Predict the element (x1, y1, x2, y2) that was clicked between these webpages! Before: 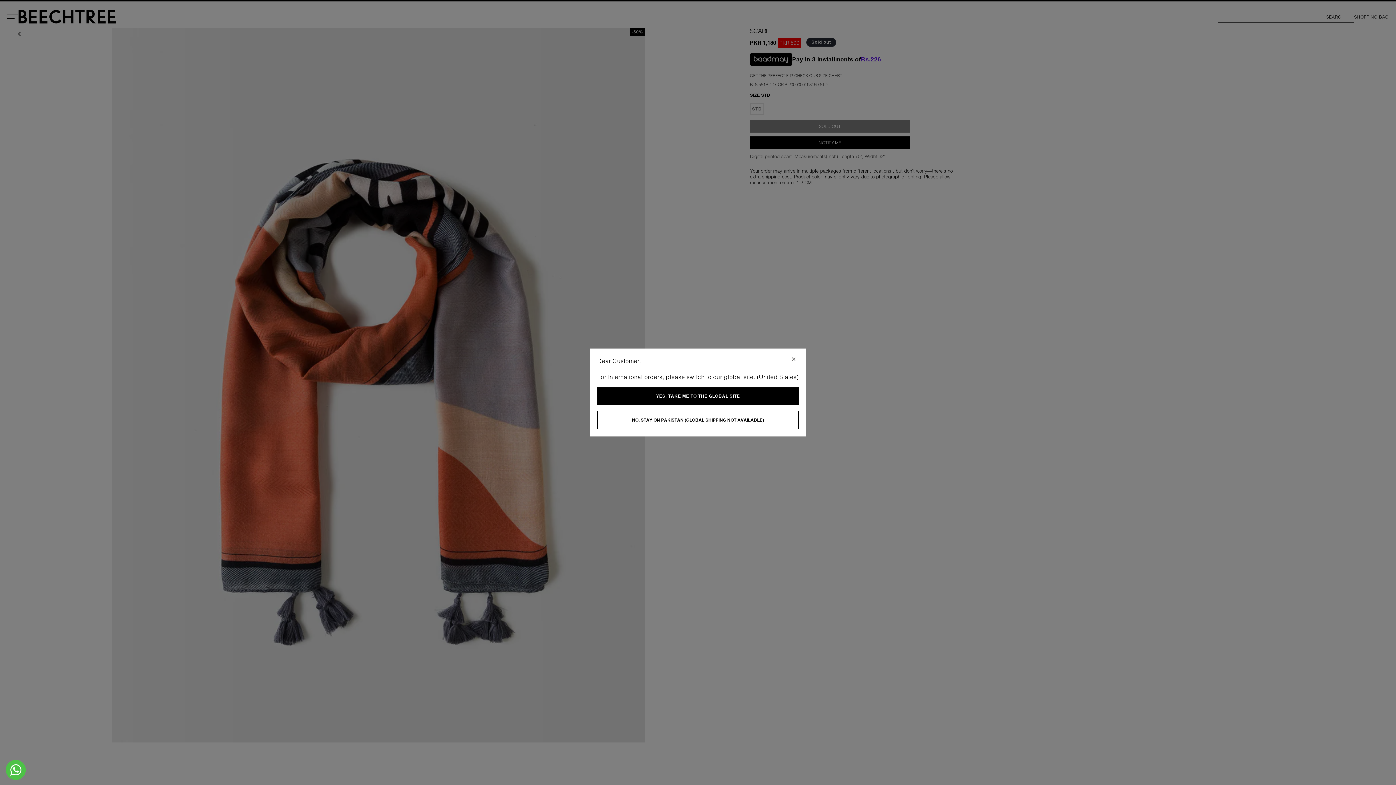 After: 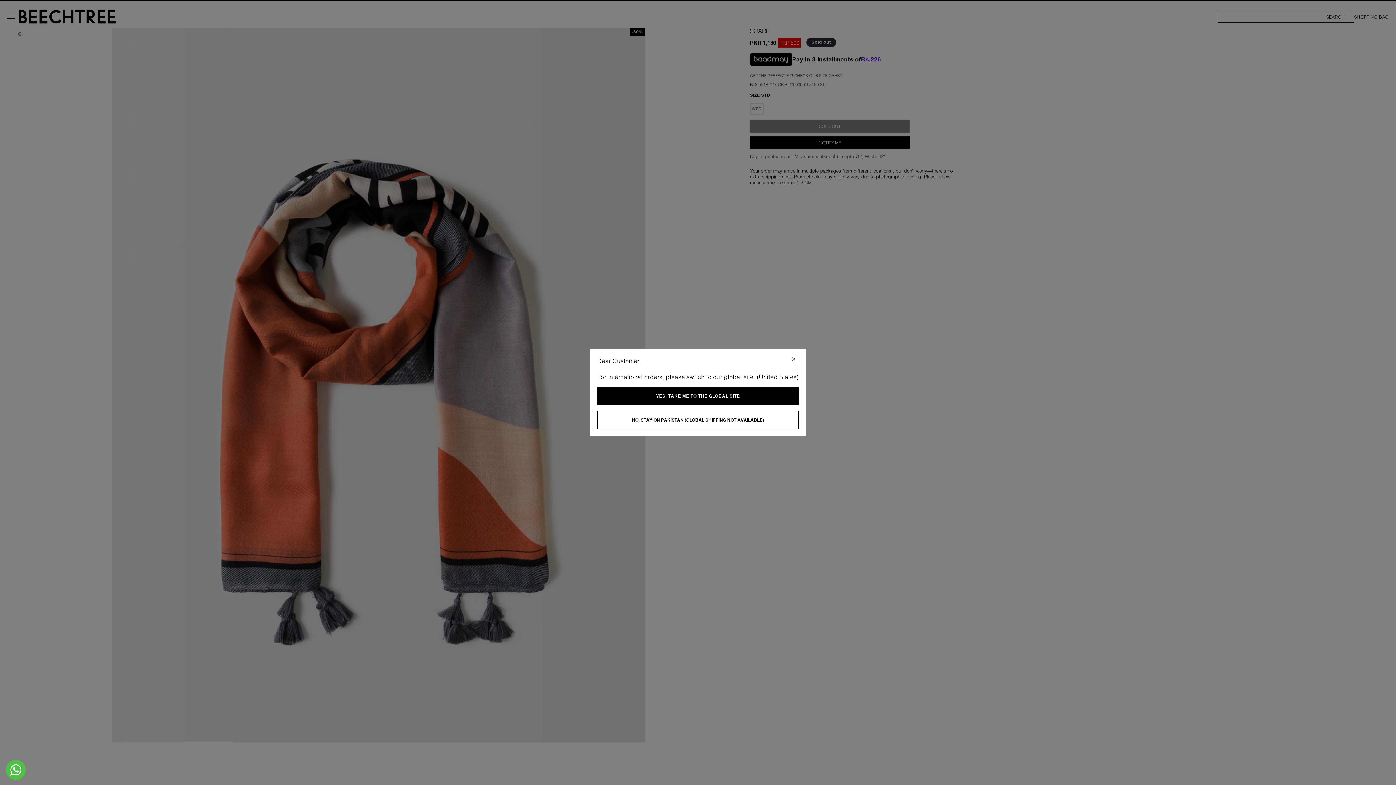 Action: label: M Jaffer Jees Whatsapp bbox: (5, 760, 25, 780)